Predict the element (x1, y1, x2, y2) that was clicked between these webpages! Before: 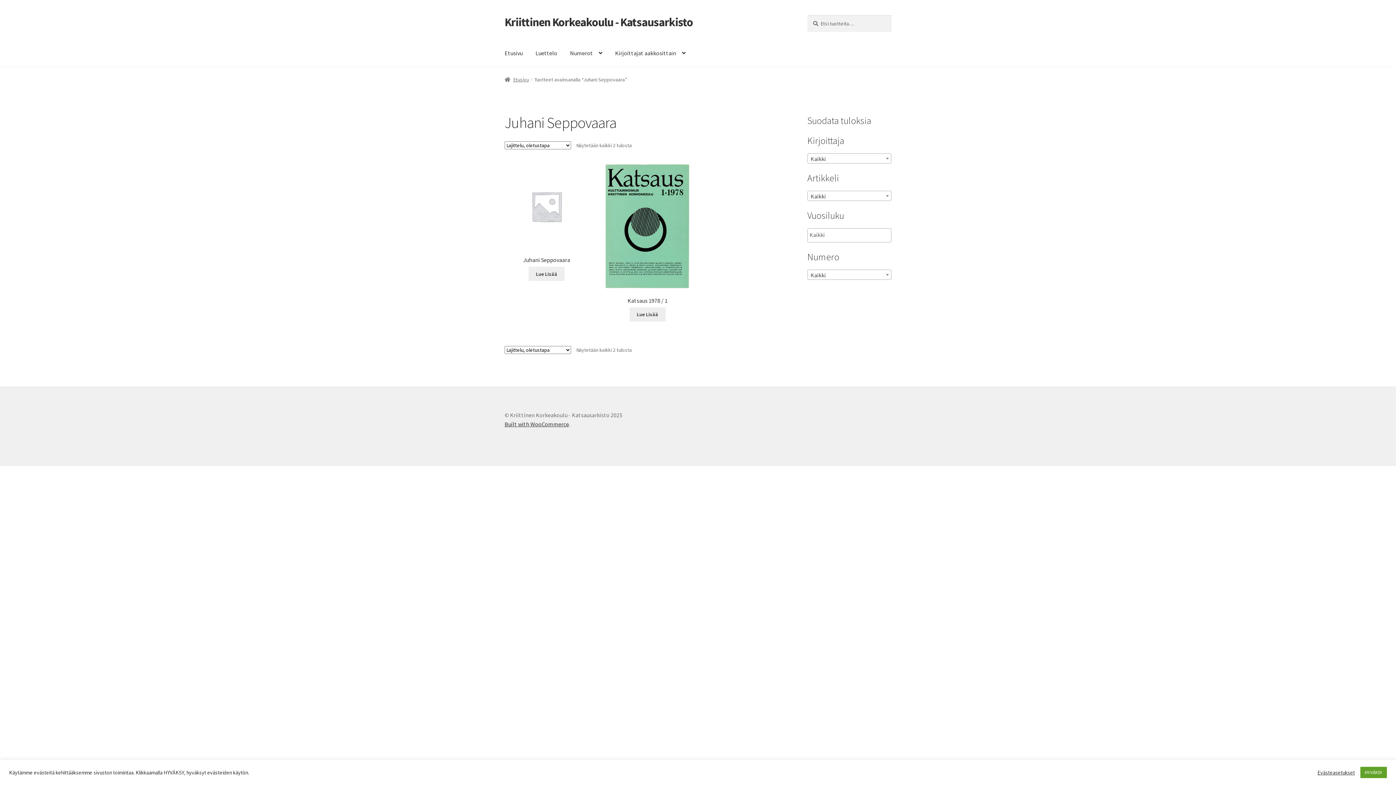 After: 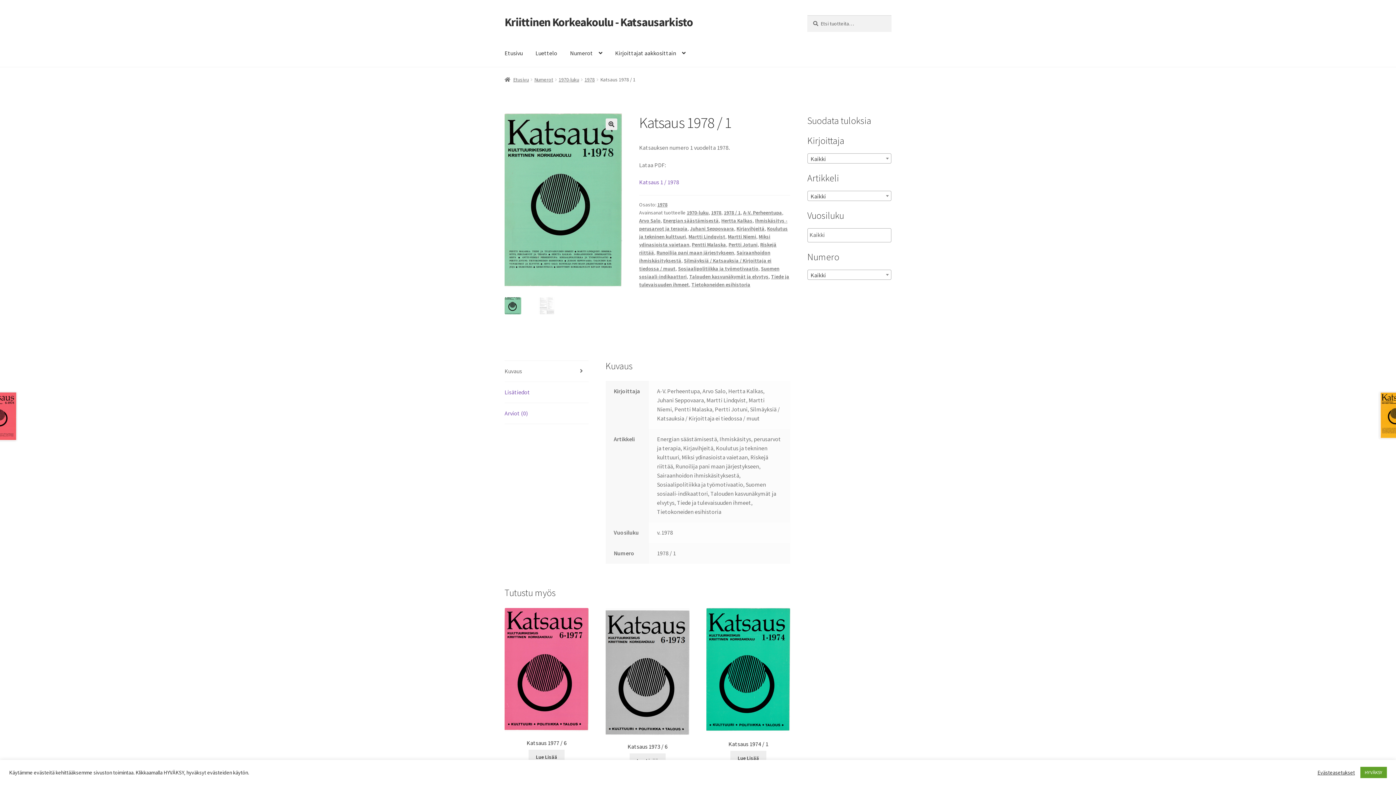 Action: label: Lue lisää “Katsaus 1978 / 1” asiasta bbox: (629, 307, 665, 321)